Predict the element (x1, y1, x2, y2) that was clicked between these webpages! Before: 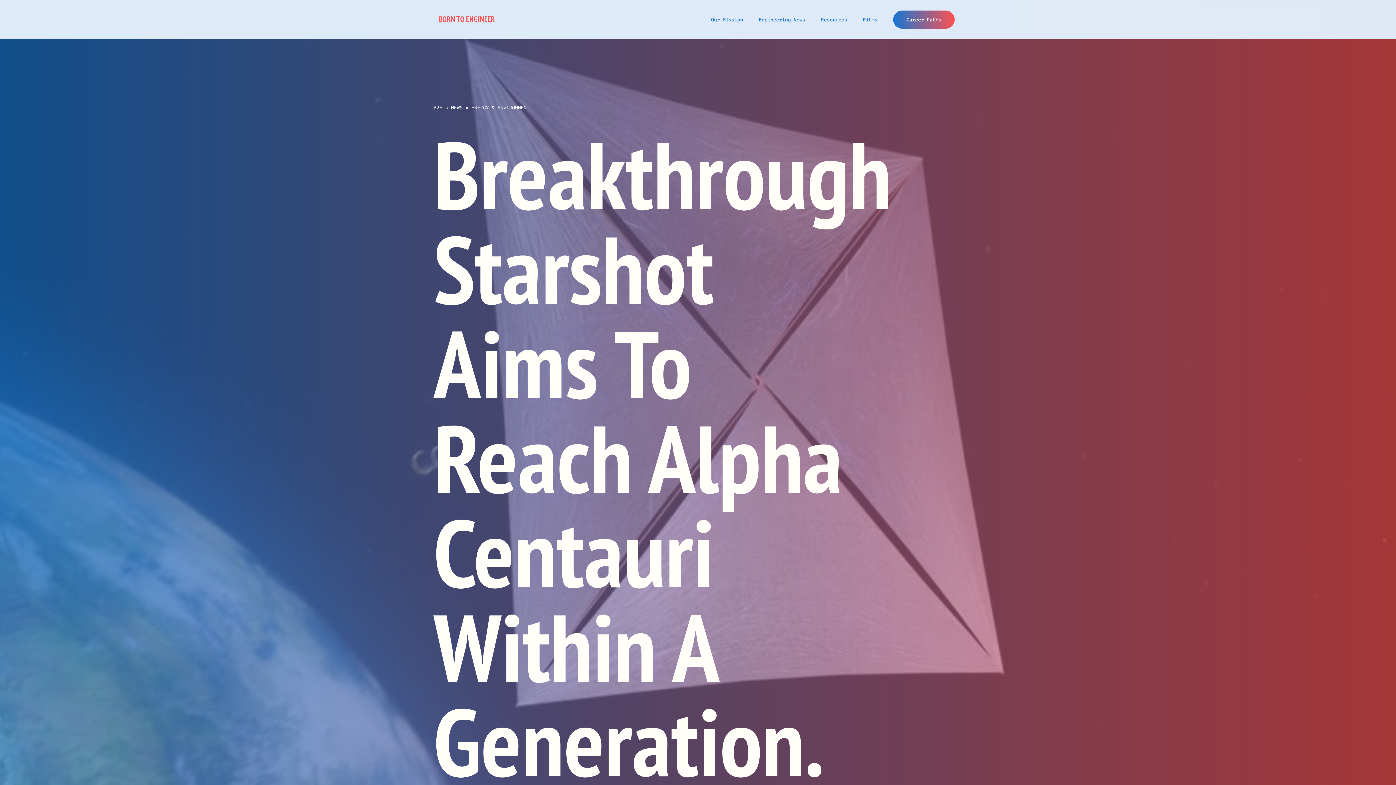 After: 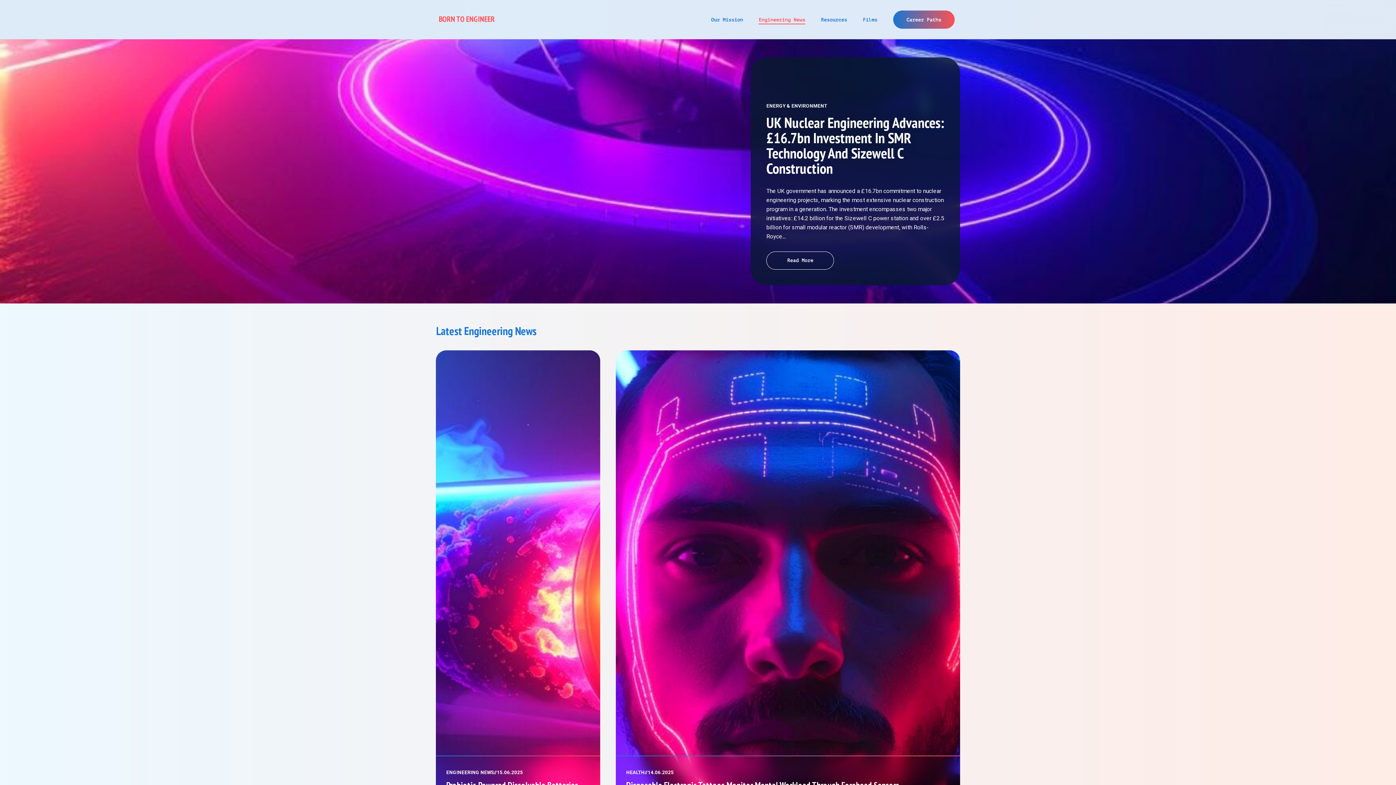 Action: label: Engineering News bbox: (758, 15, 805, 24)